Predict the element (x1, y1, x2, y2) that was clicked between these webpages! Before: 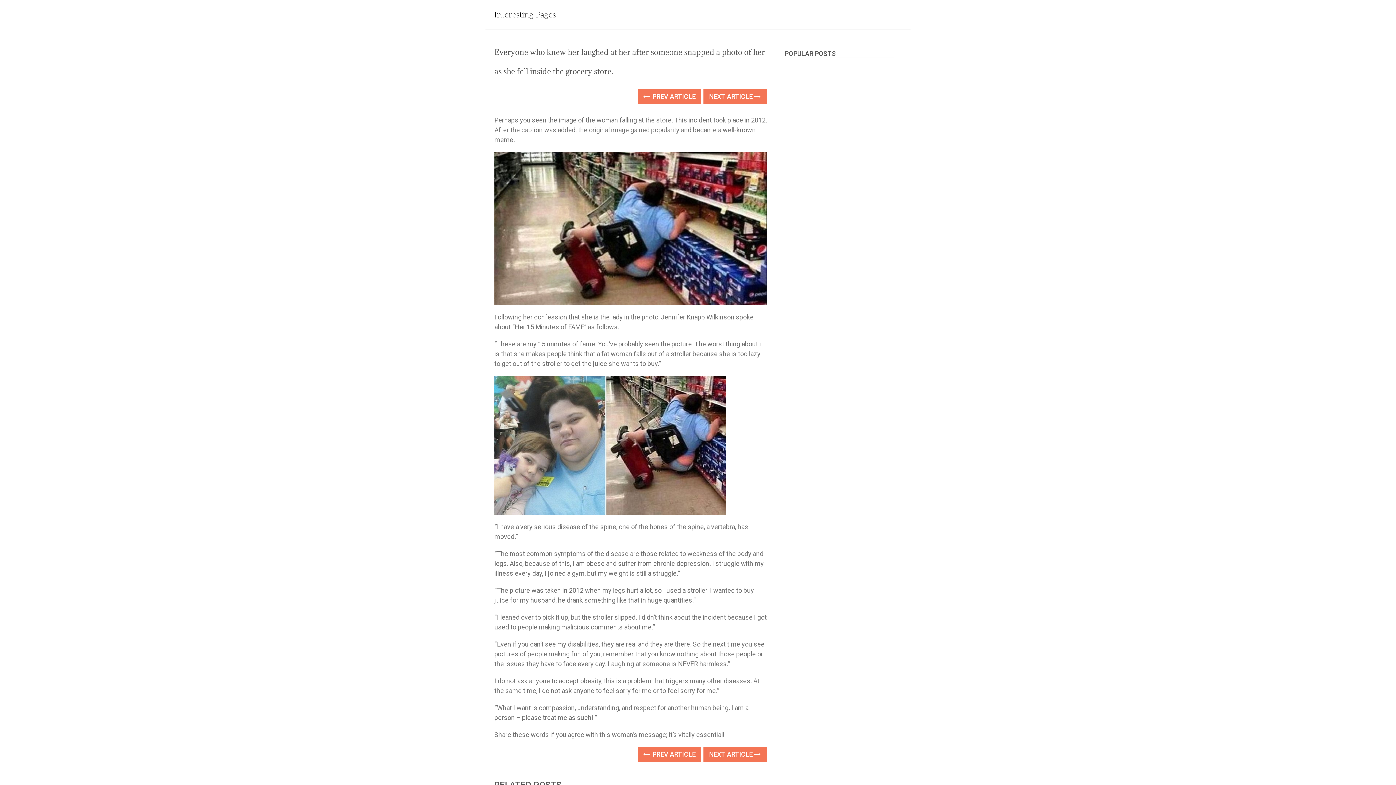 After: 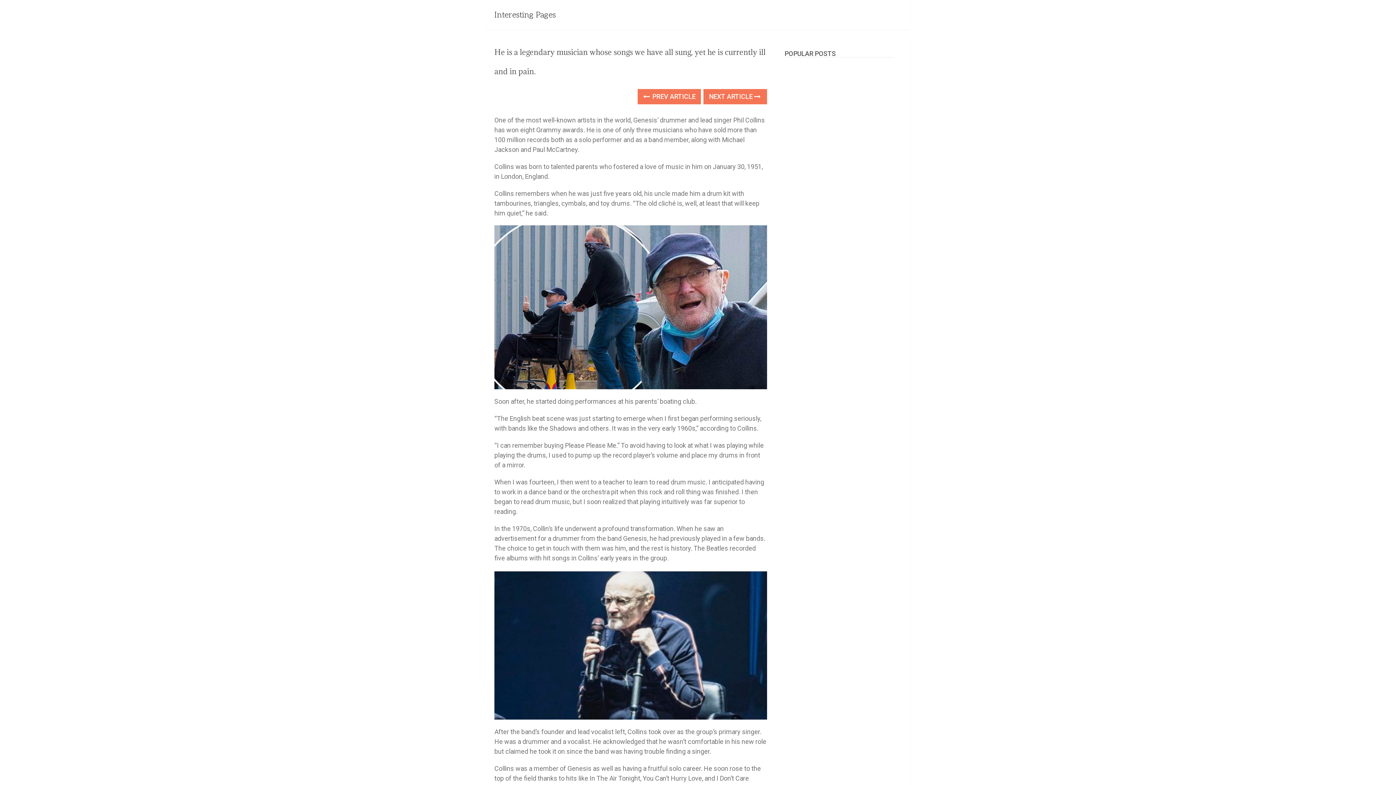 Action: label: NEXT ARTICLE  bbox: (703, 89, 767, 104)